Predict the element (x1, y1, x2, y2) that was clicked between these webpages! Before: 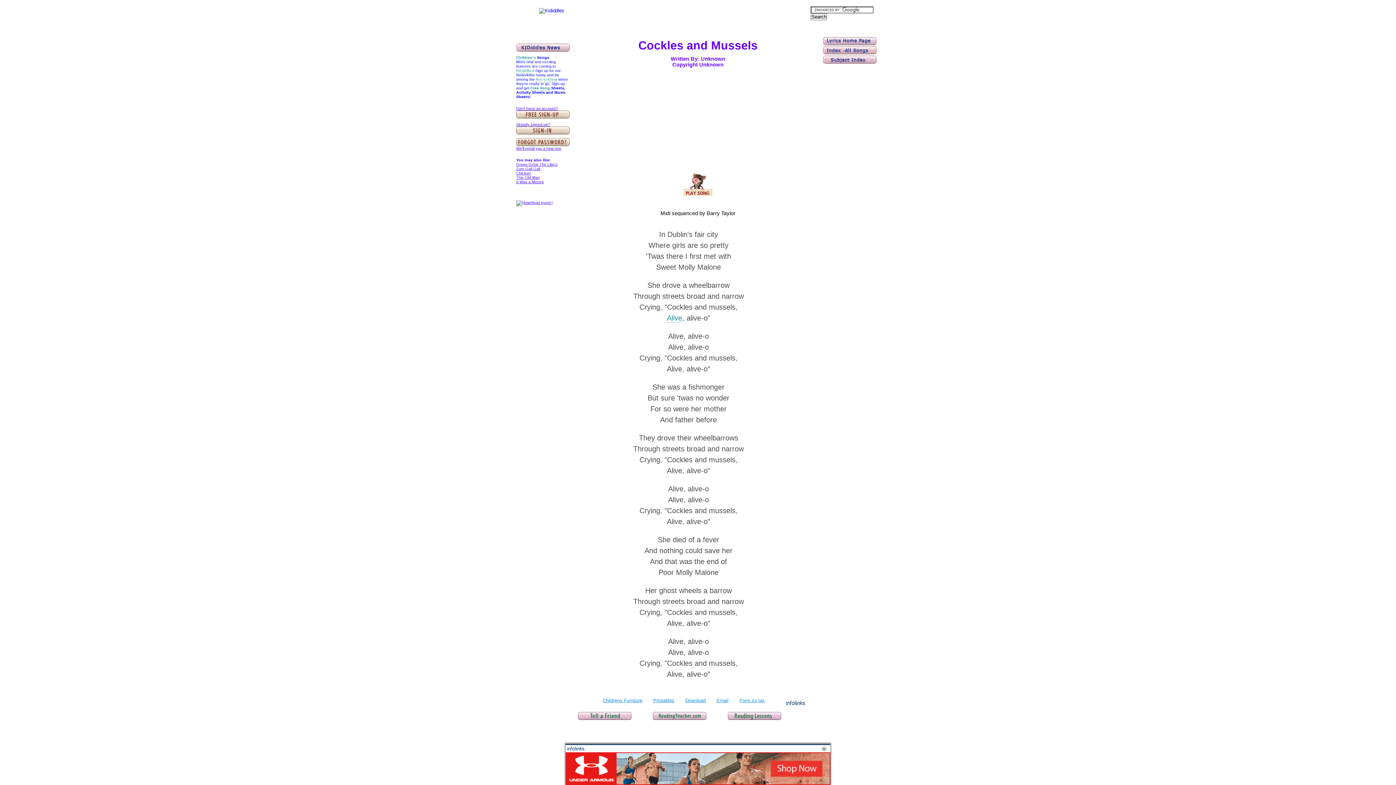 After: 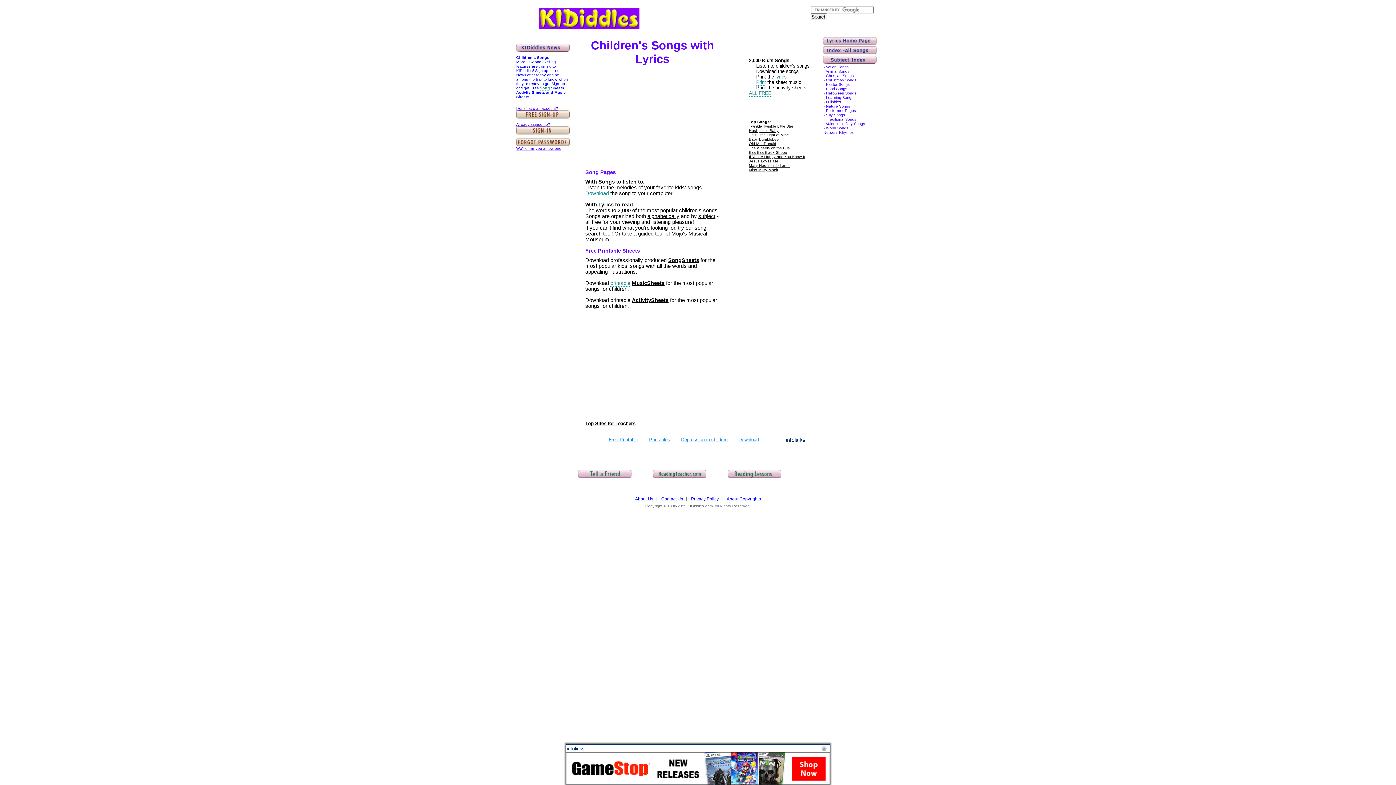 Action: bbox: (512, 8, 564, 13)